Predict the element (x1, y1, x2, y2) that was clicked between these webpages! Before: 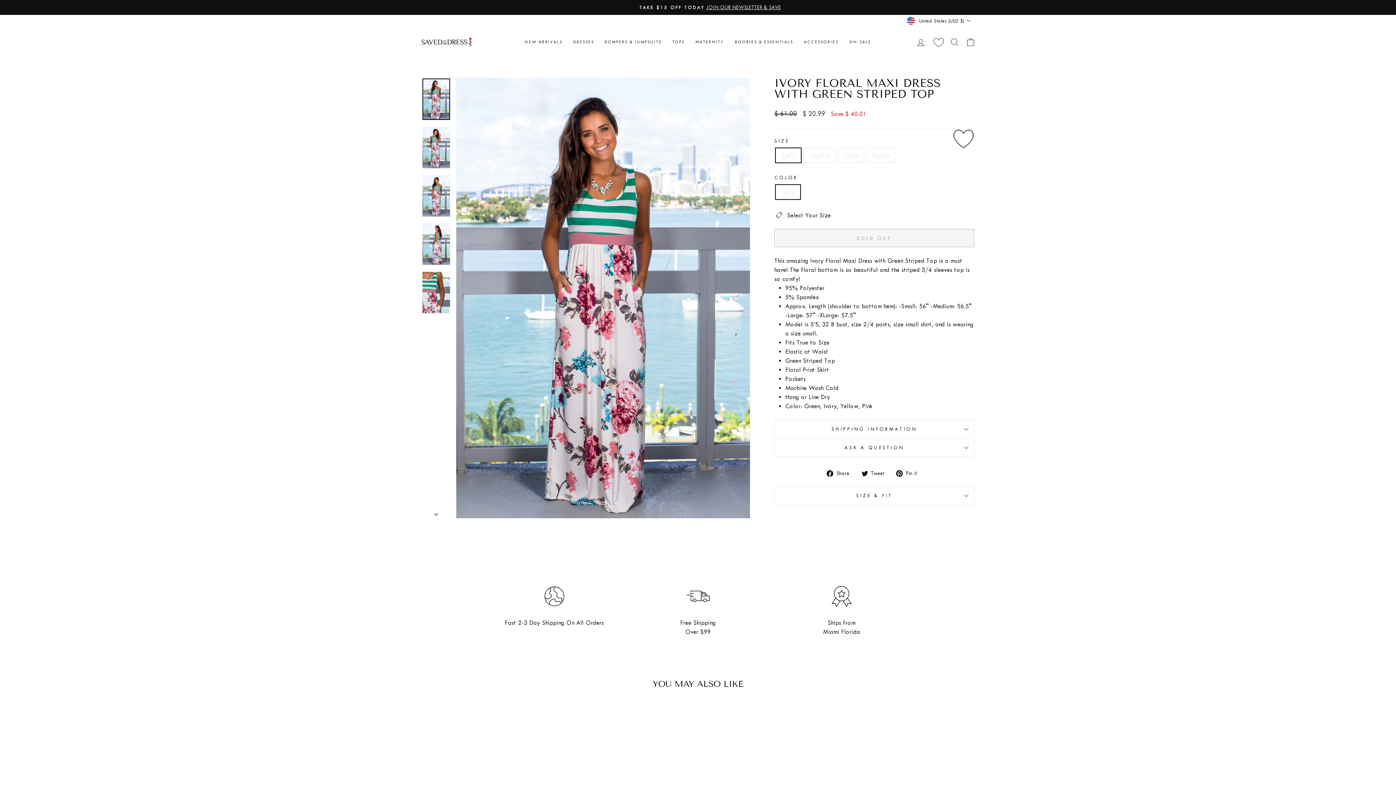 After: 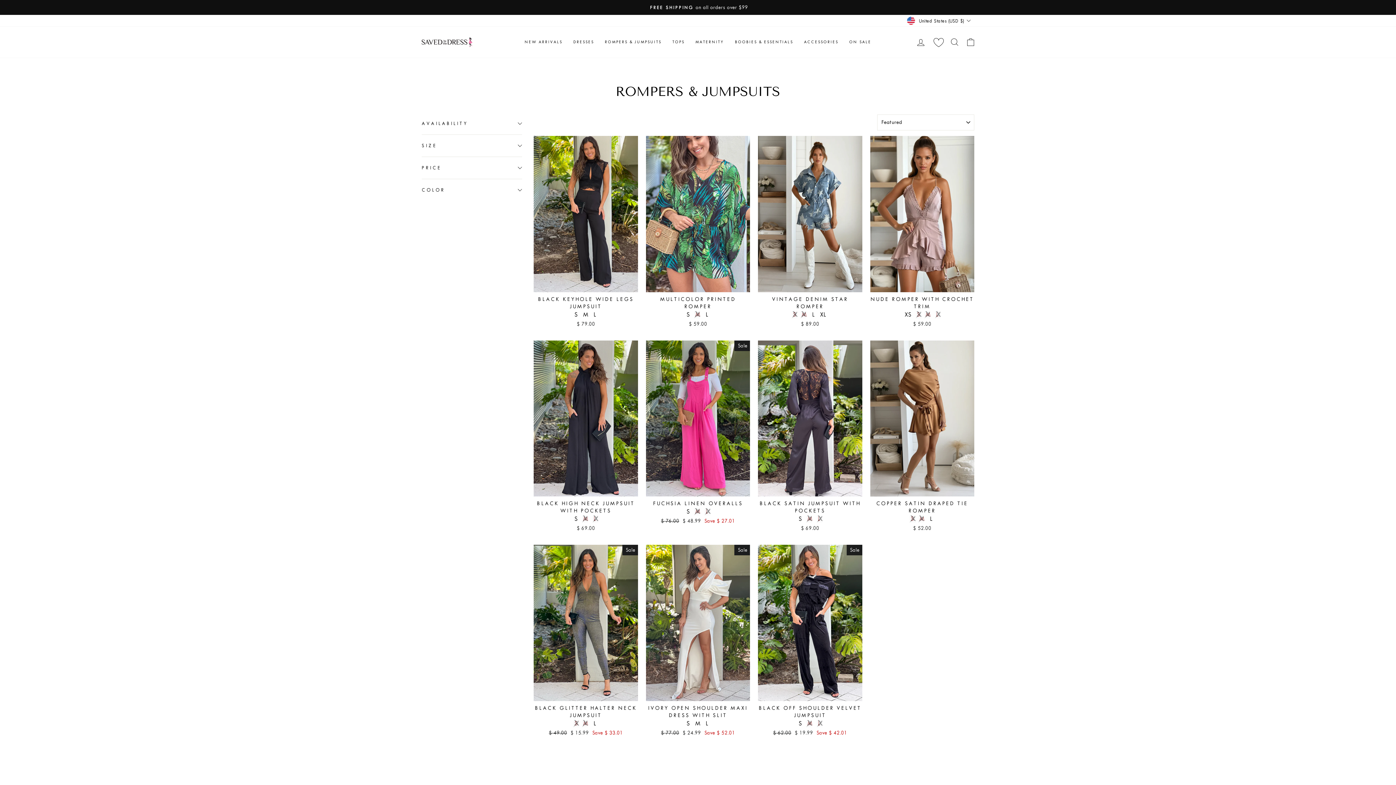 Action: label: ROMPERS & JUMPSUITS bbox: (599, 36, 667, 47)